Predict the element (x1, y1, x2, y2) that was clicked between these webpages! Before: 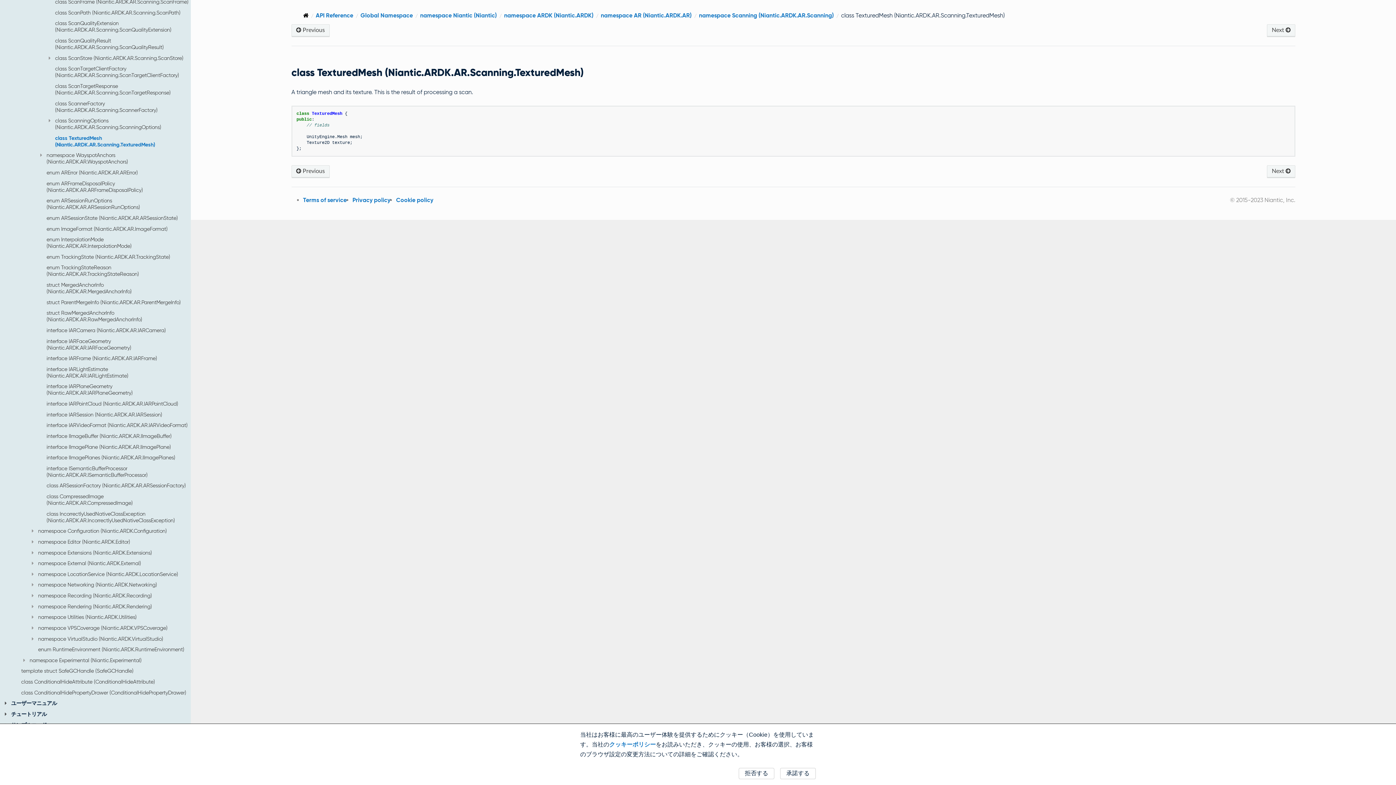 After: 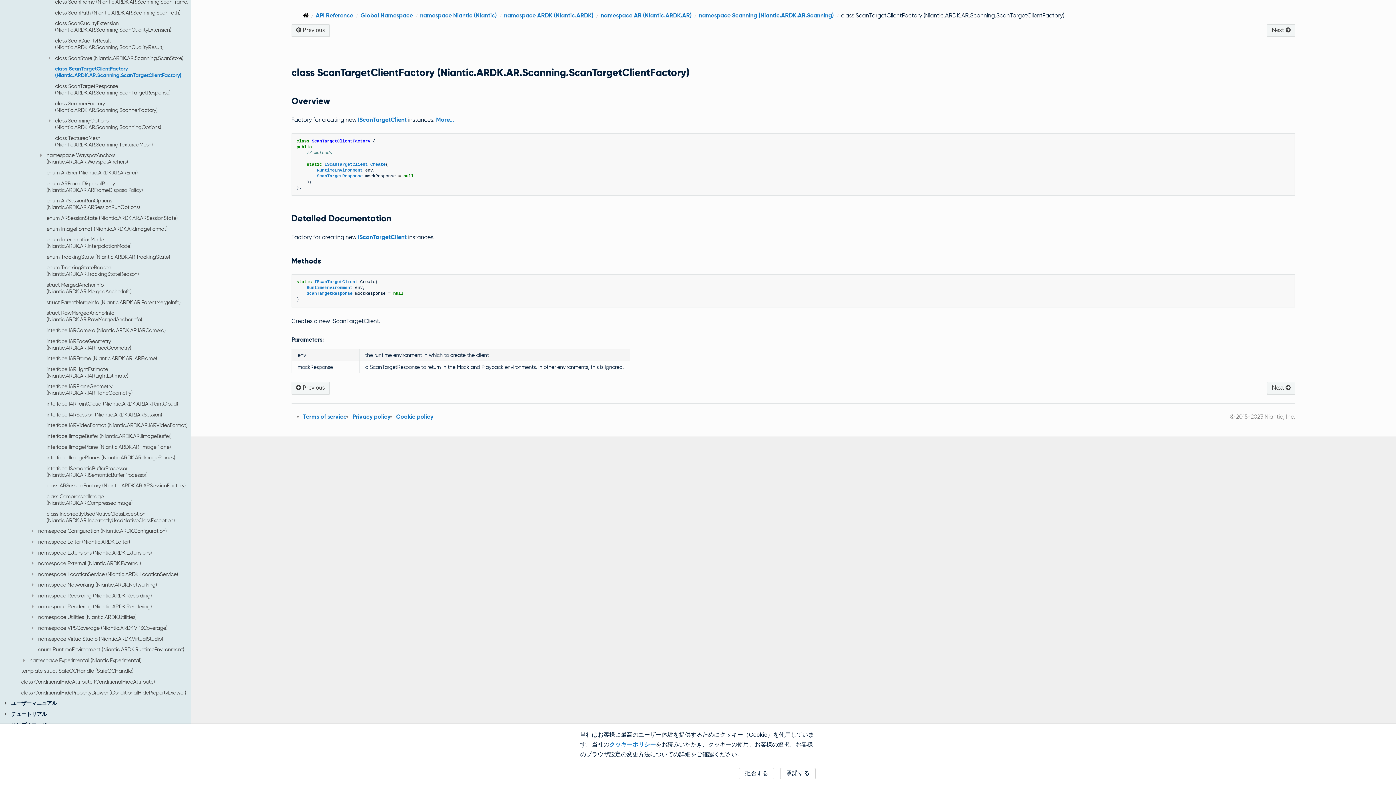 Action: bbox: (0, 63, 197, 80) label: class ScanTargetClientFactory (Niantic.ARDK.AR.Scanning.ScanTargetClientFactory)